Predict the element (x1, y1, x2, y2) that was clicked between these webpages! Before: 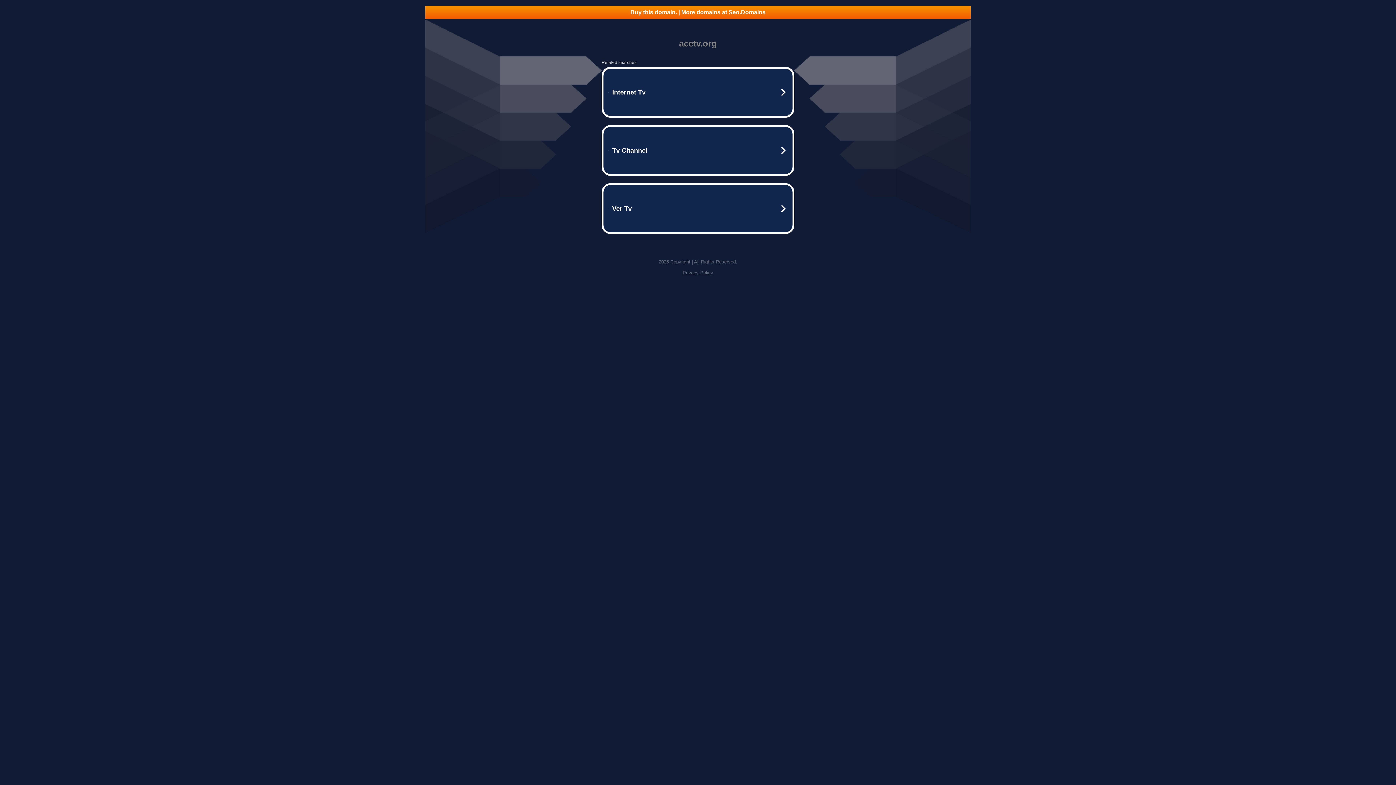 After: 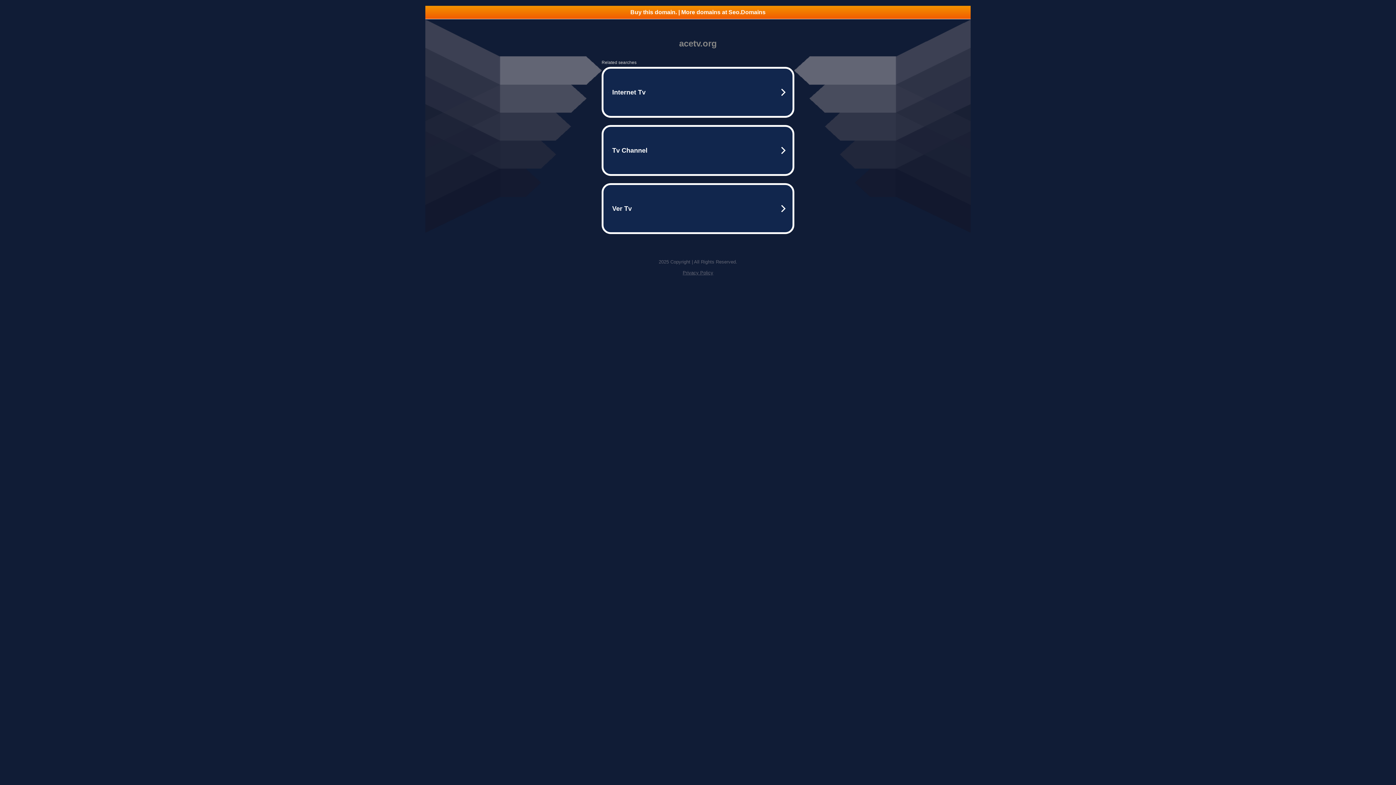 Action: label: Buy this domain. | More domains at Seo.Domains bbox: (425, 5, 970, 18)